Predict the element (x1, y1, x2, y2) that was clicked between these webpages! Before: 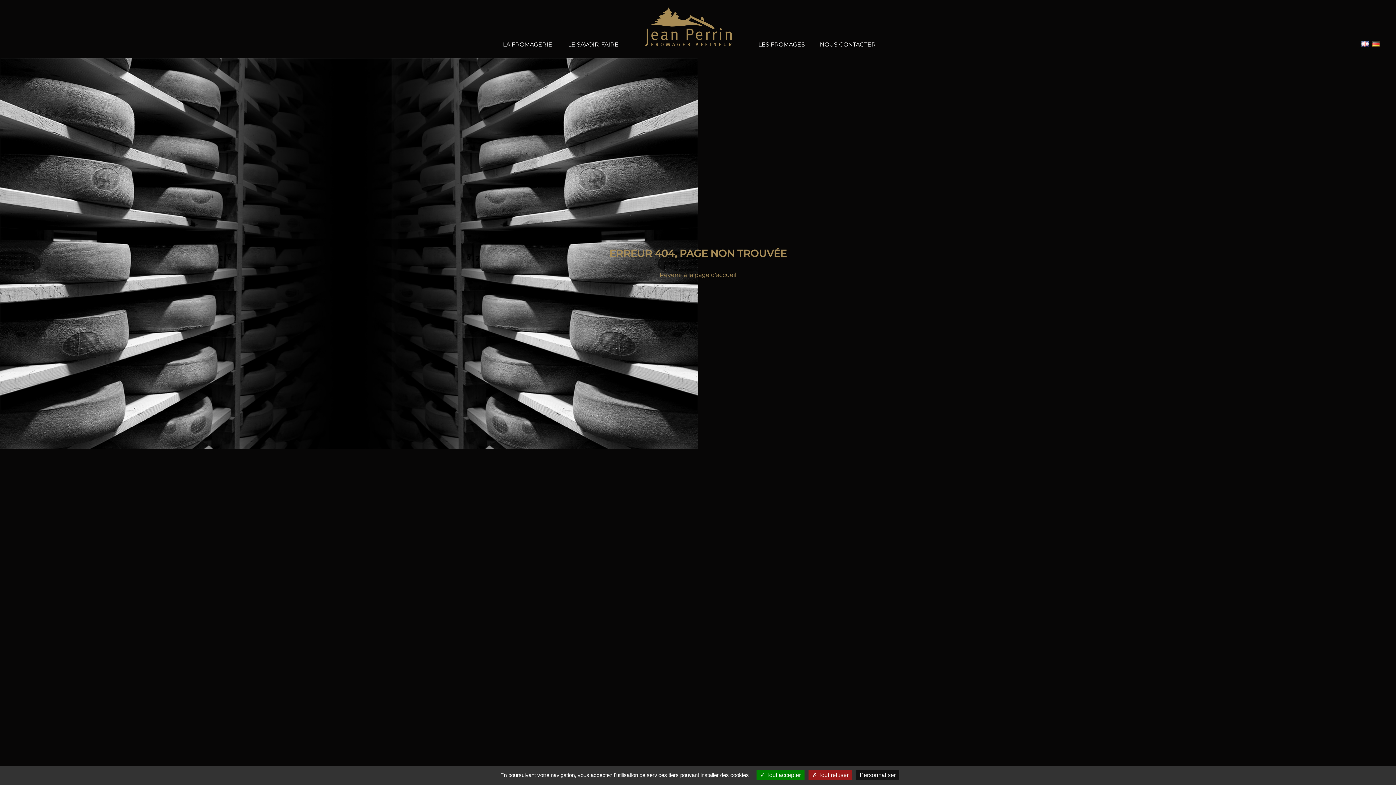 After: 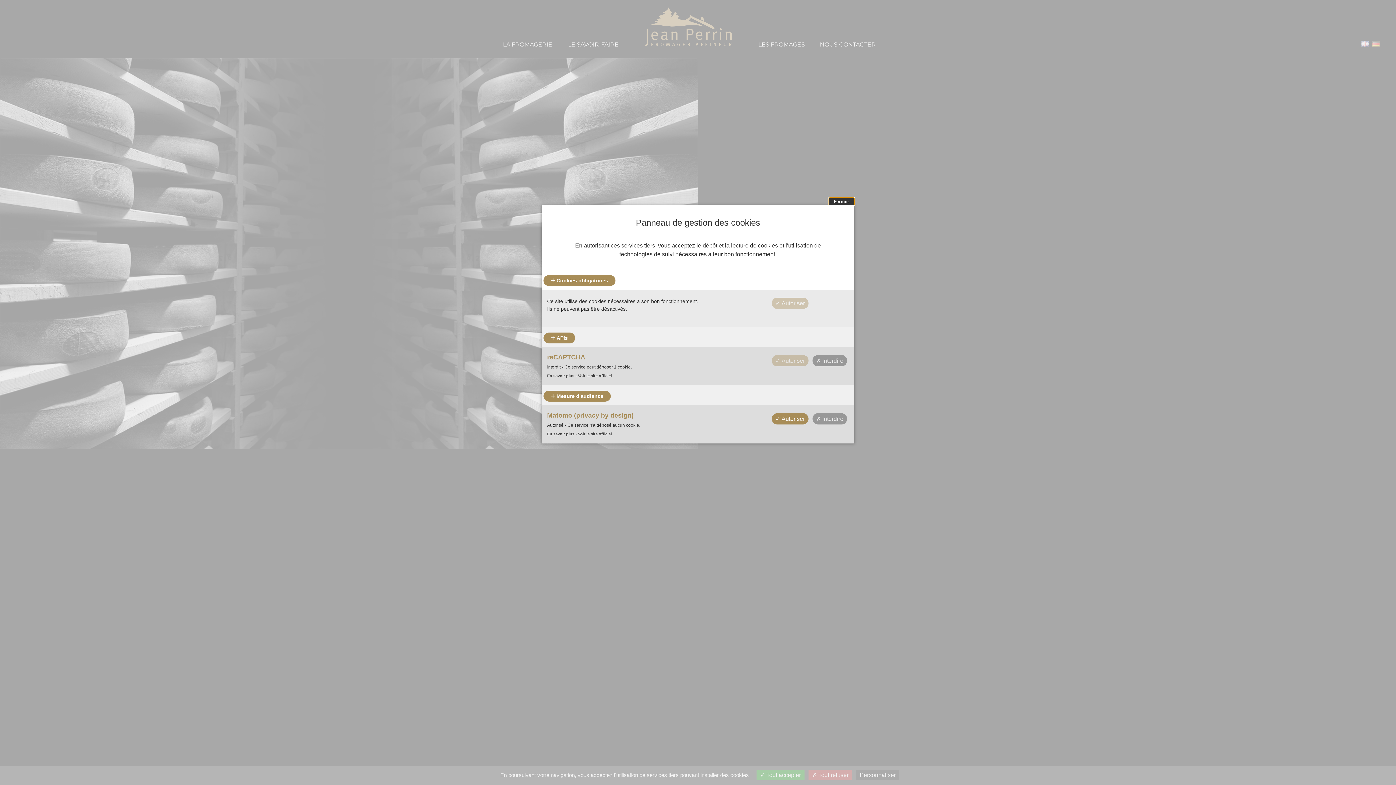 Action: bbox: (856, 770, 899, 780) label: Personnaliser (fenêtre modale)